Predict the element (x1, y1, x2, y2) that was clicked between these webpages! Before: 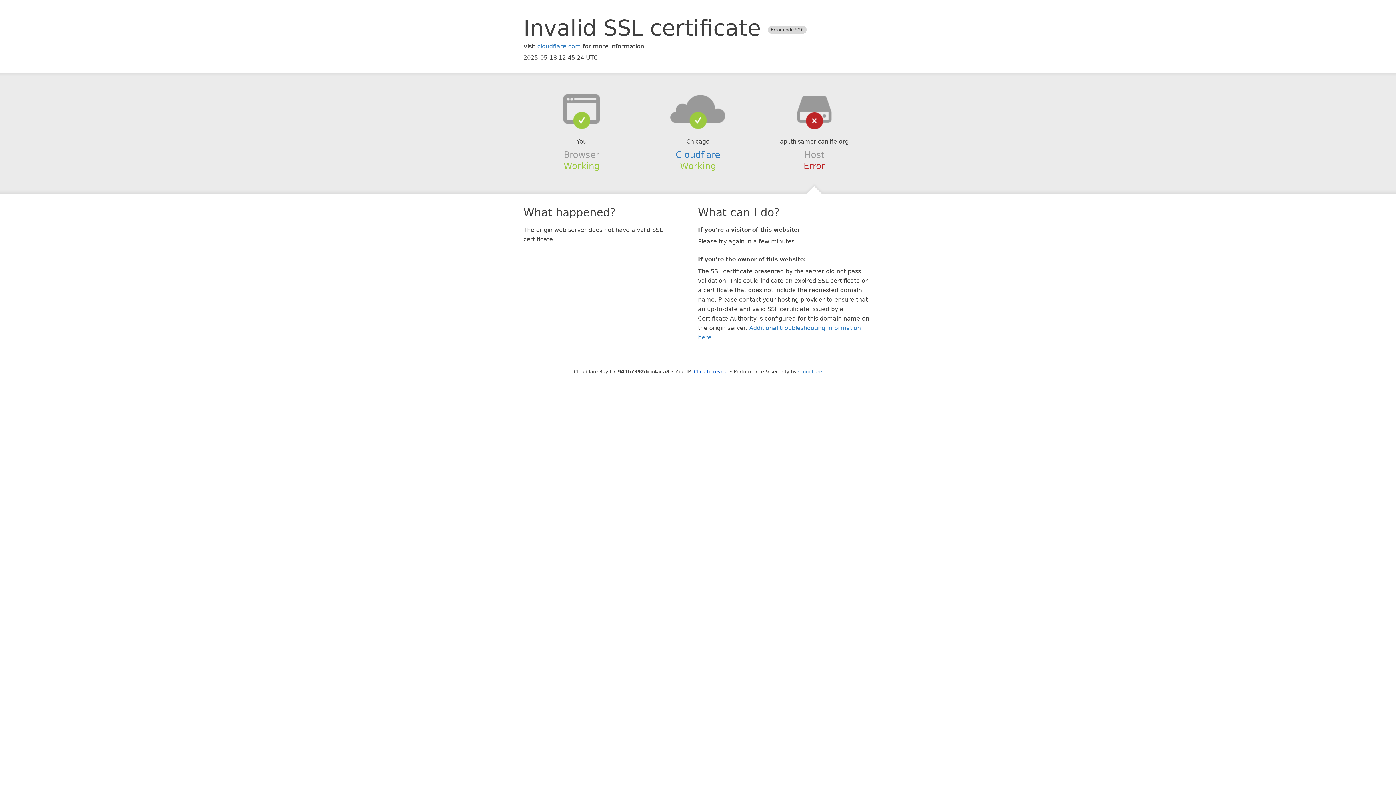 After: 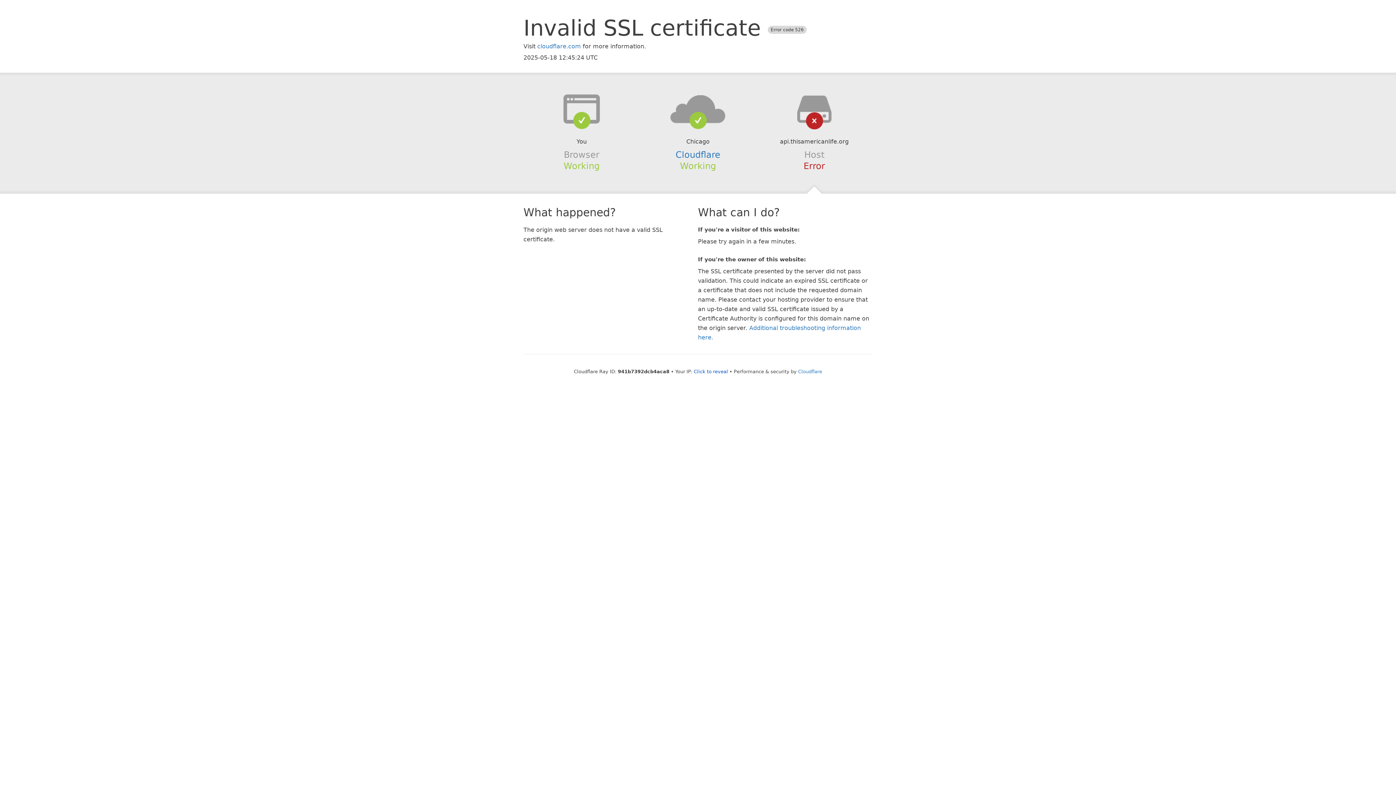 Action: bbox: (639, 94, 756, 123)